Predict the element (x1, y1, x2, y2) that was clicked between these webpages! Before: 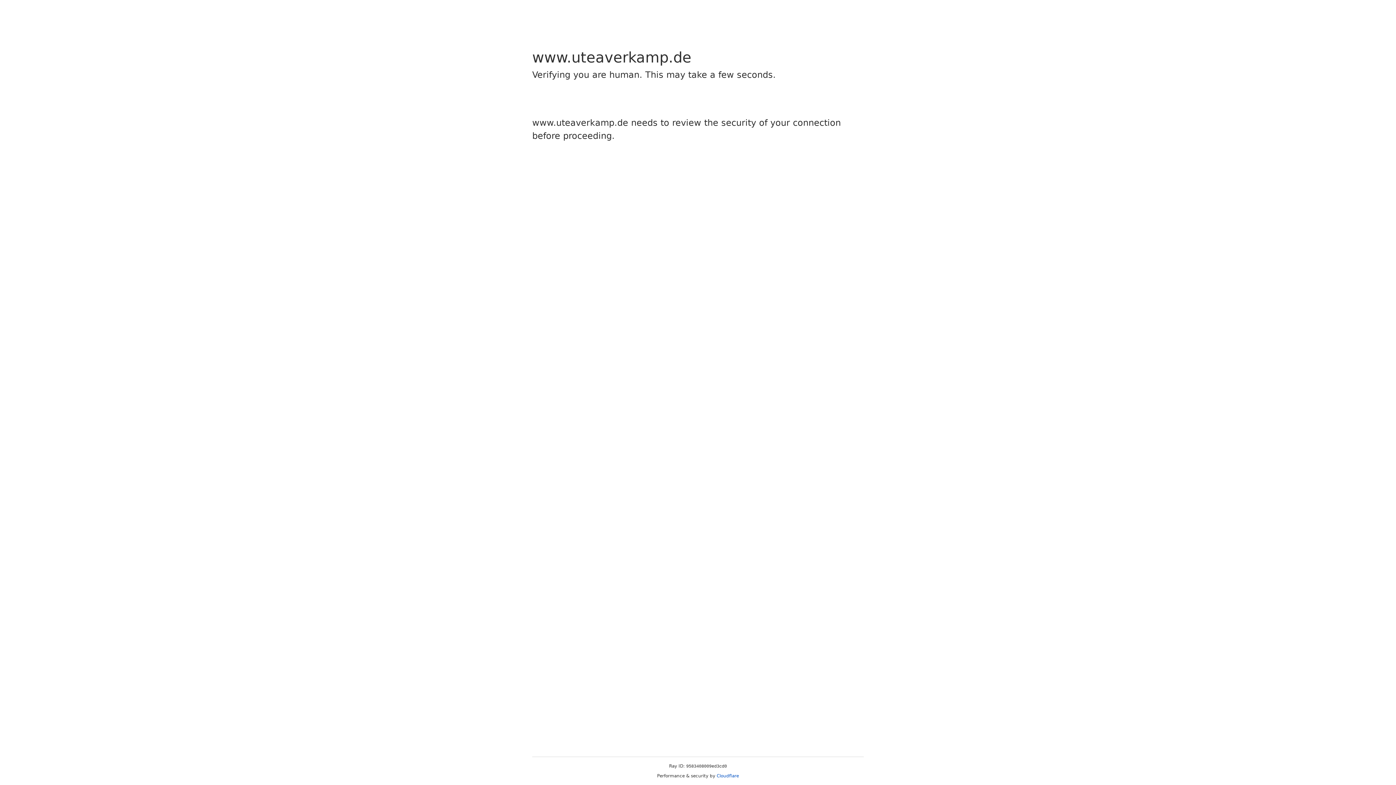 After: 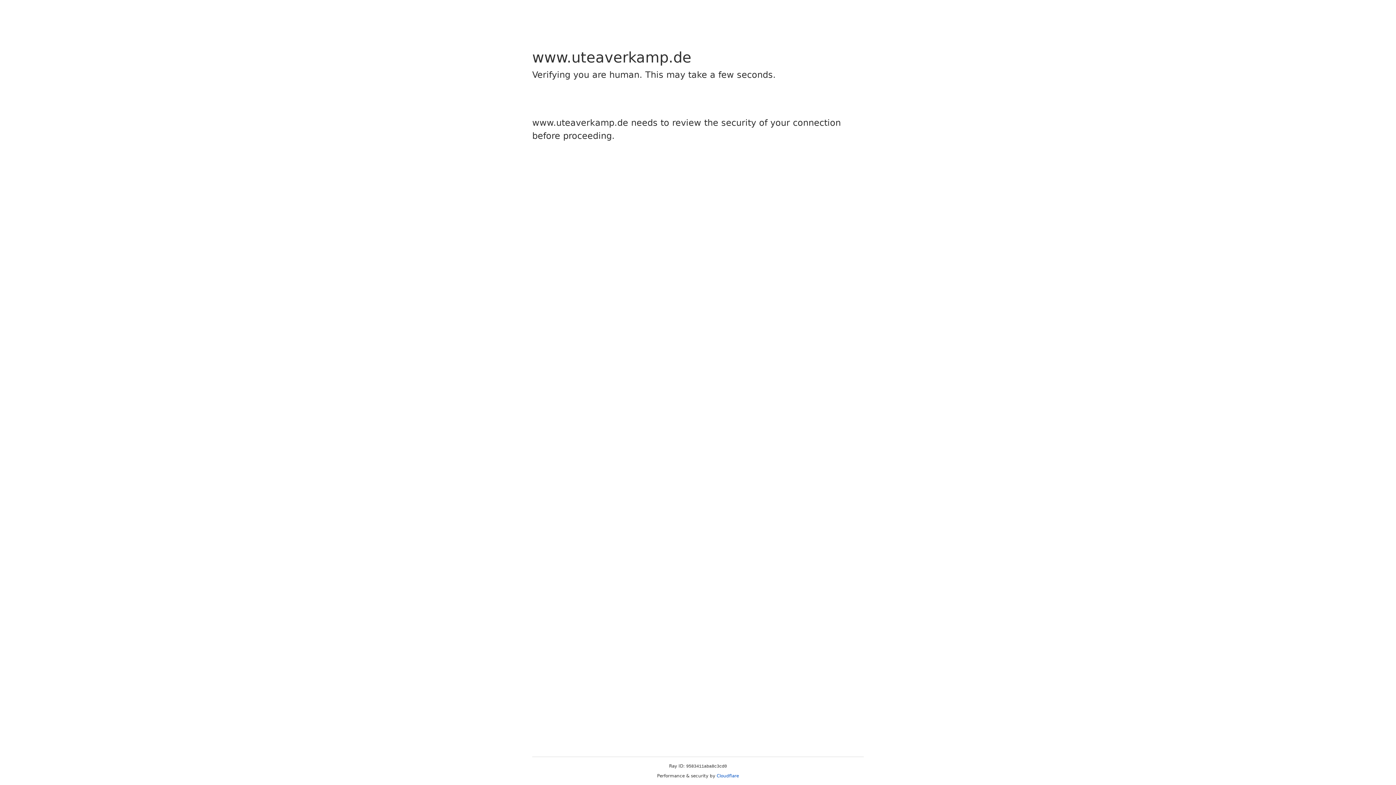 Action: label: Cloudflare bbox: (716, 773, 739, 778)